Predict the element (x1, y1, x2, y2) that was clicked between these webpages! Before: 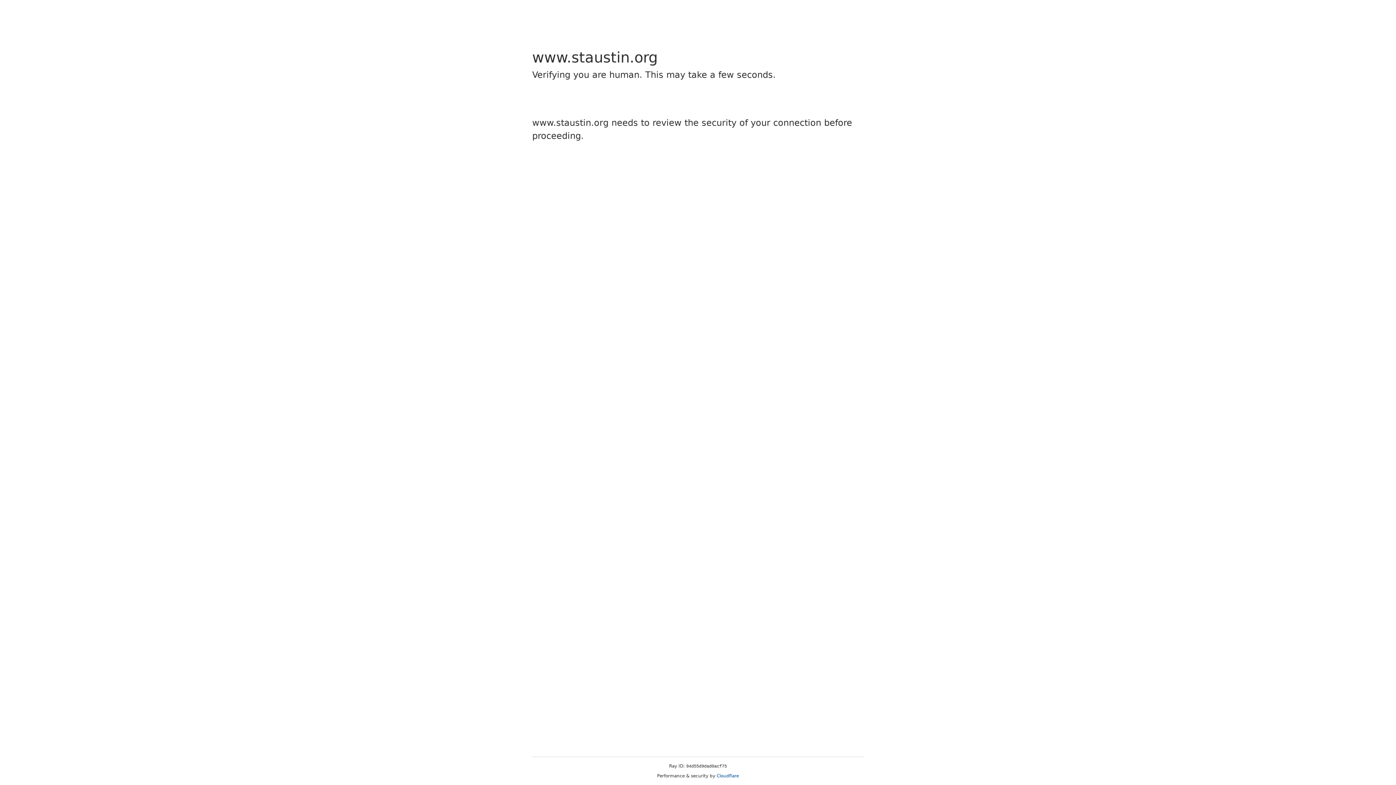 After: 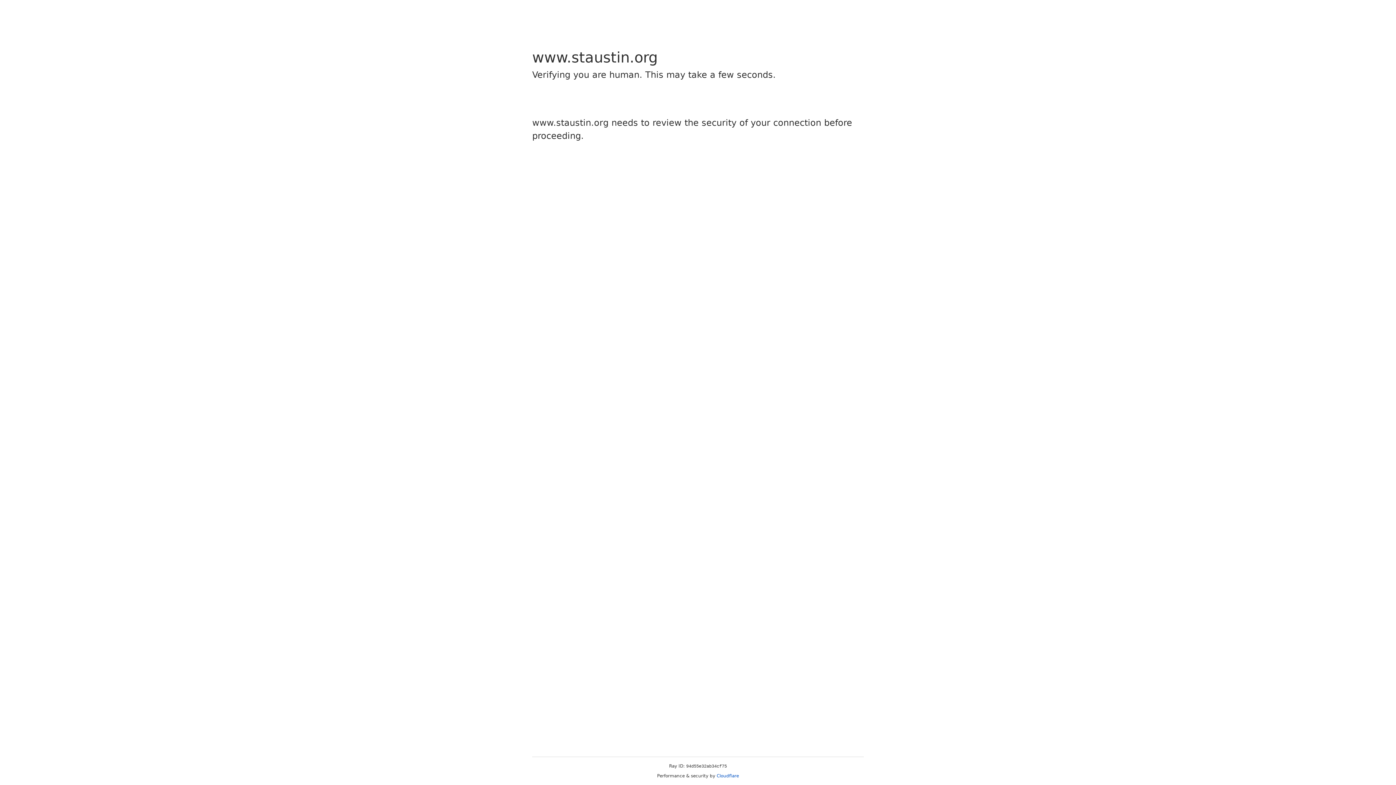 Action: bbox: (716, 773, 739, 778) label: Cloudflare